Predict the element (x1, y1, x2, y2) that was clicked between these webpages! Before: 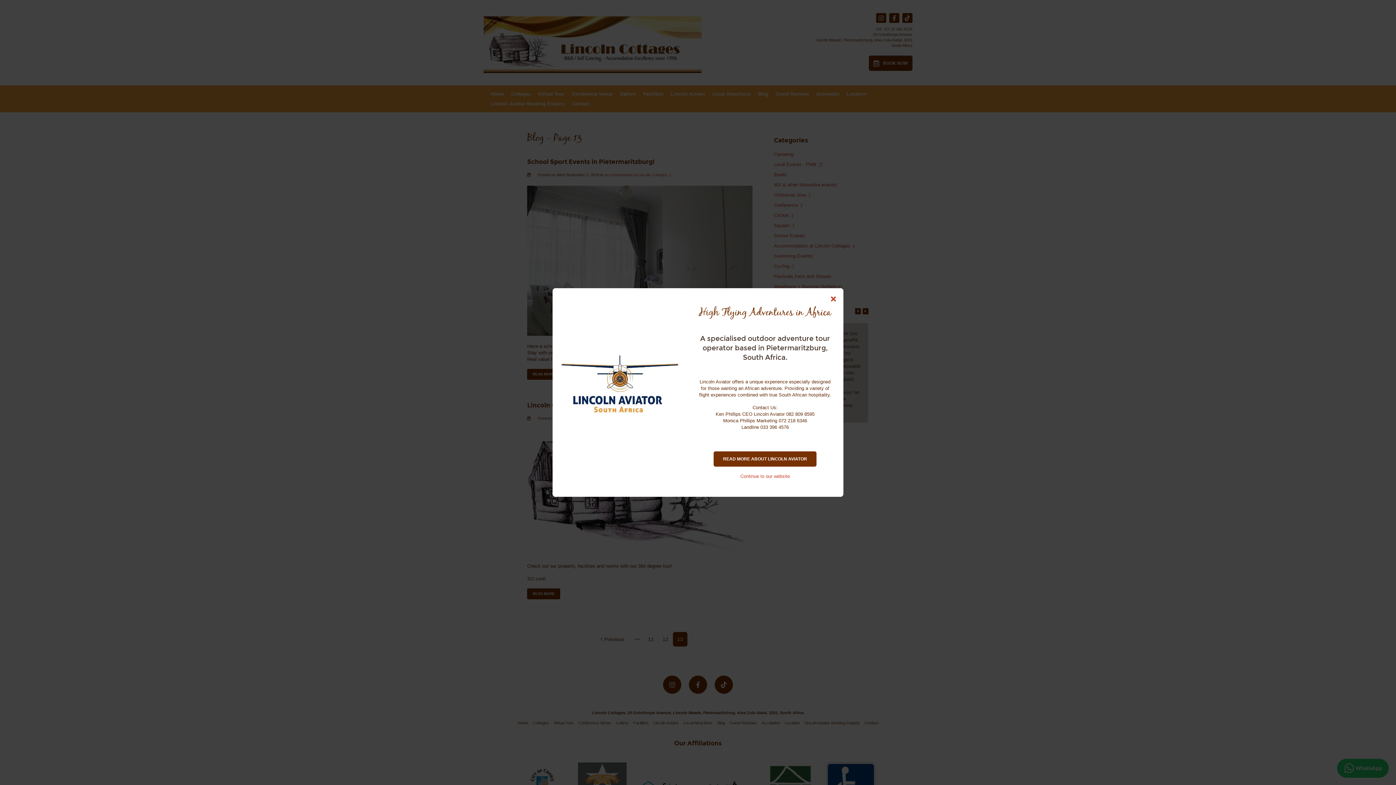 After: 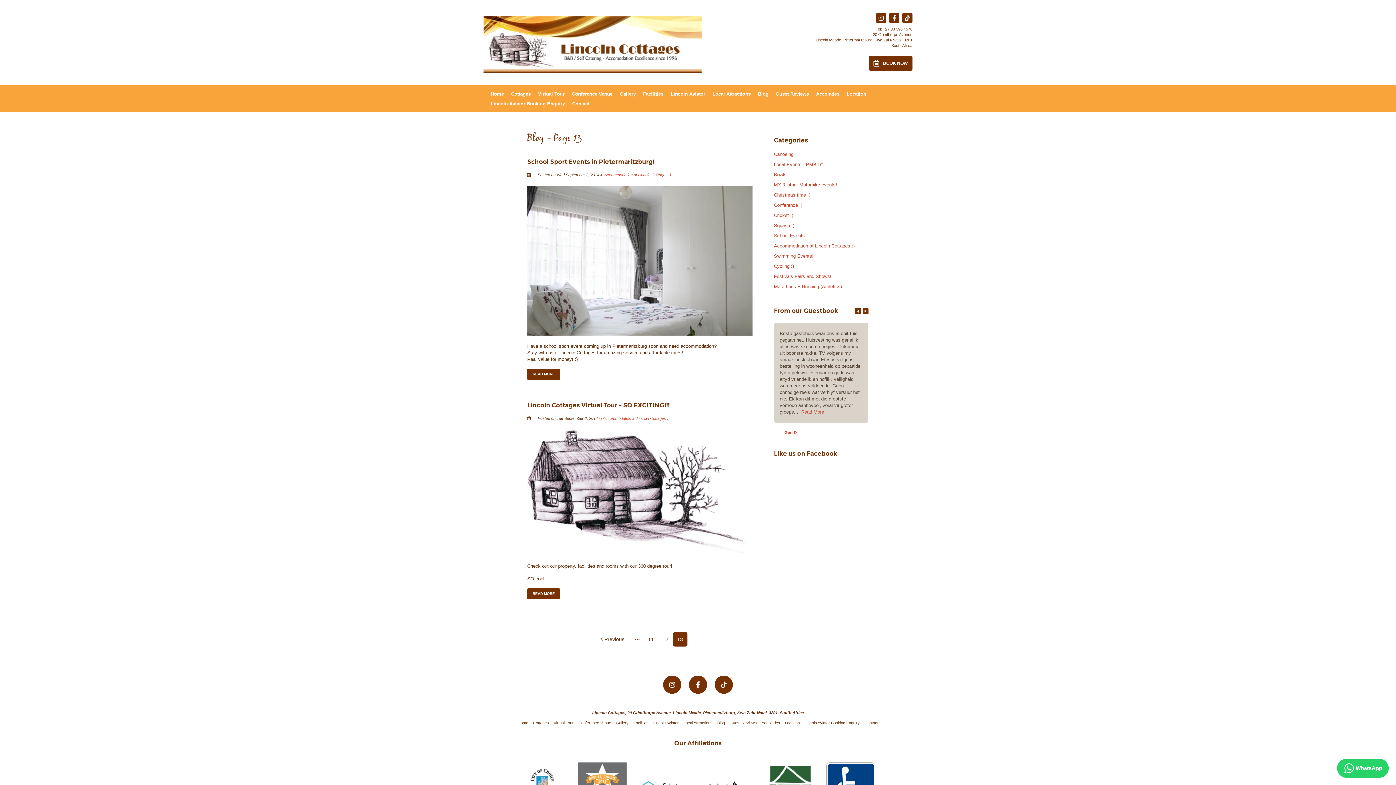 Action: bbox: (552, 288, 687, 497)